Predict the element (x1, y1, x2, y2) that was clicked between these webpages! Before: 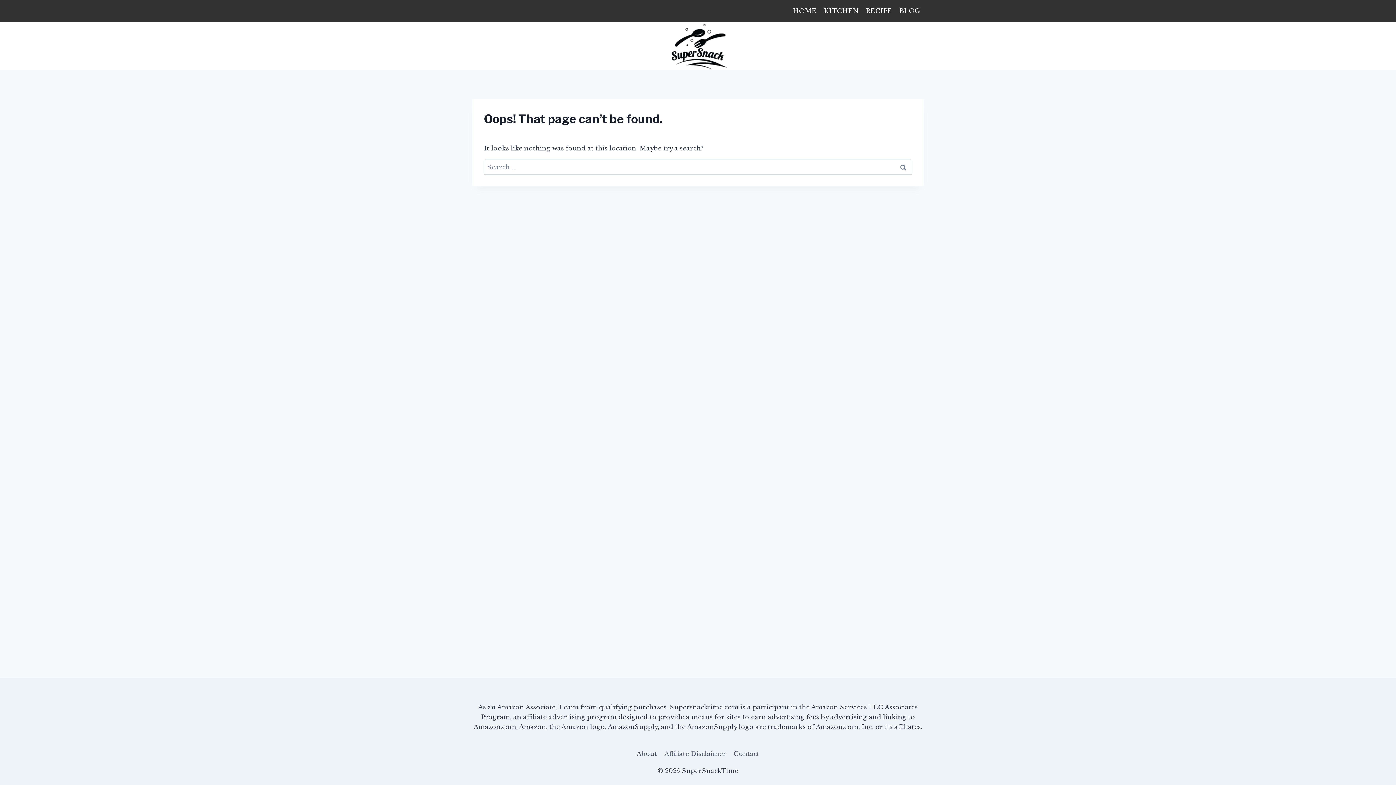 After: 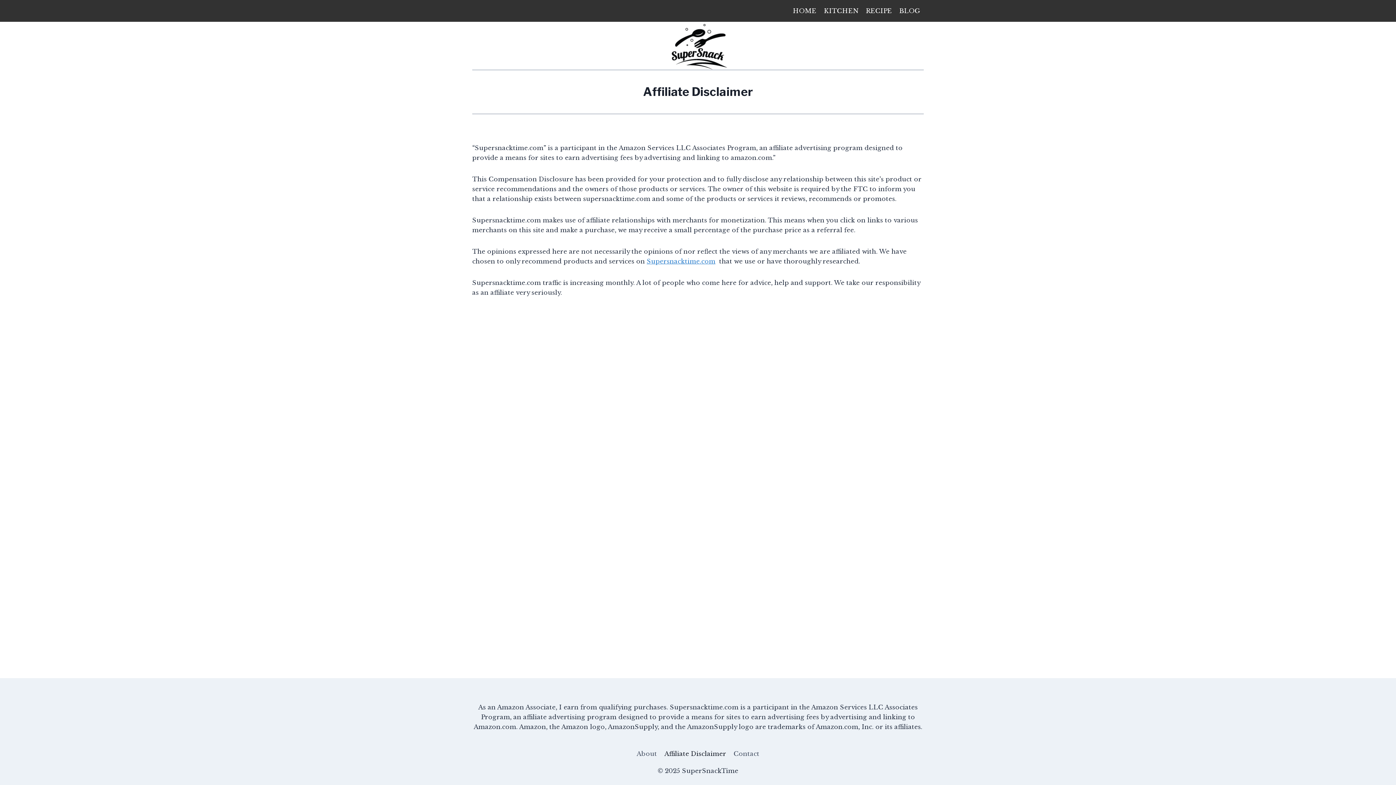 Action: label: Affiliate Disclaimer bbox: (660, 747, 730, 761)